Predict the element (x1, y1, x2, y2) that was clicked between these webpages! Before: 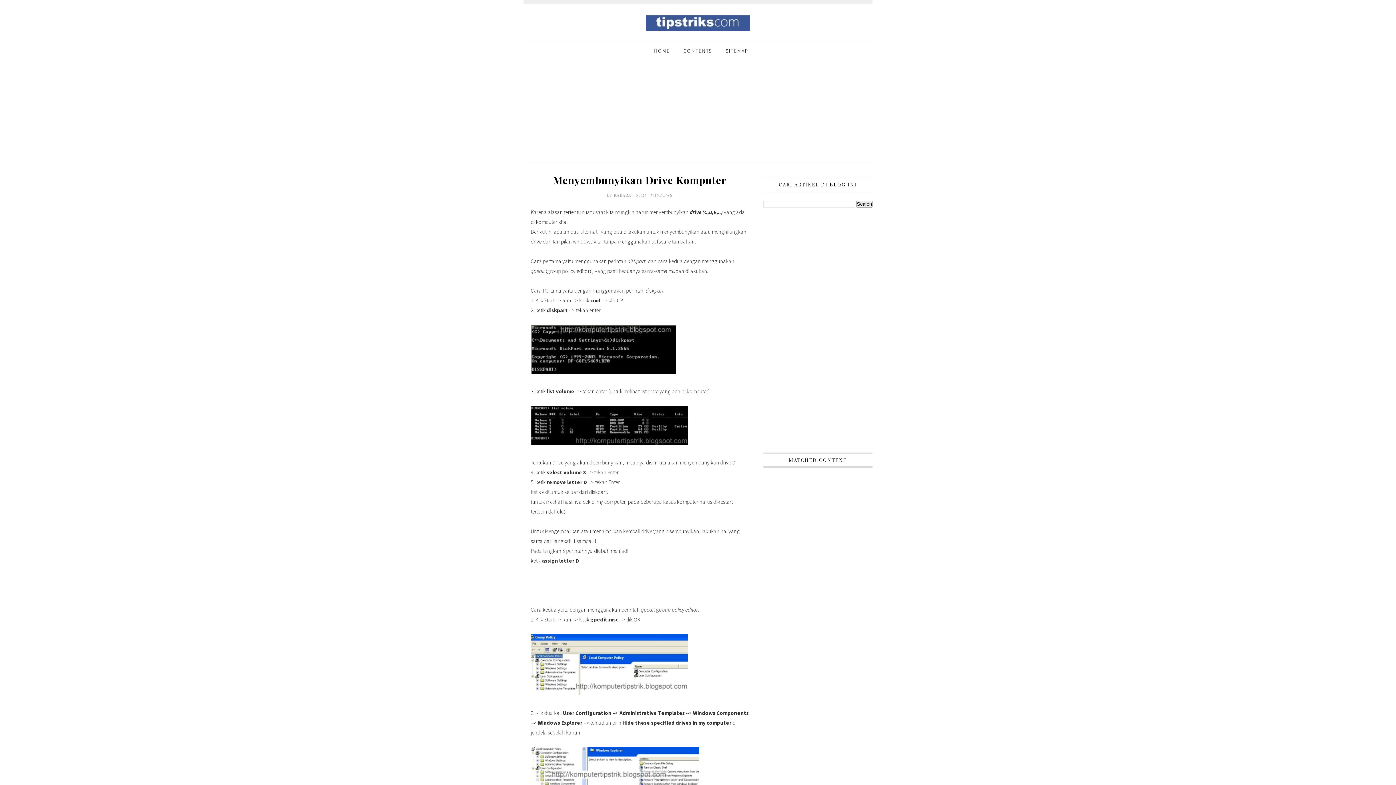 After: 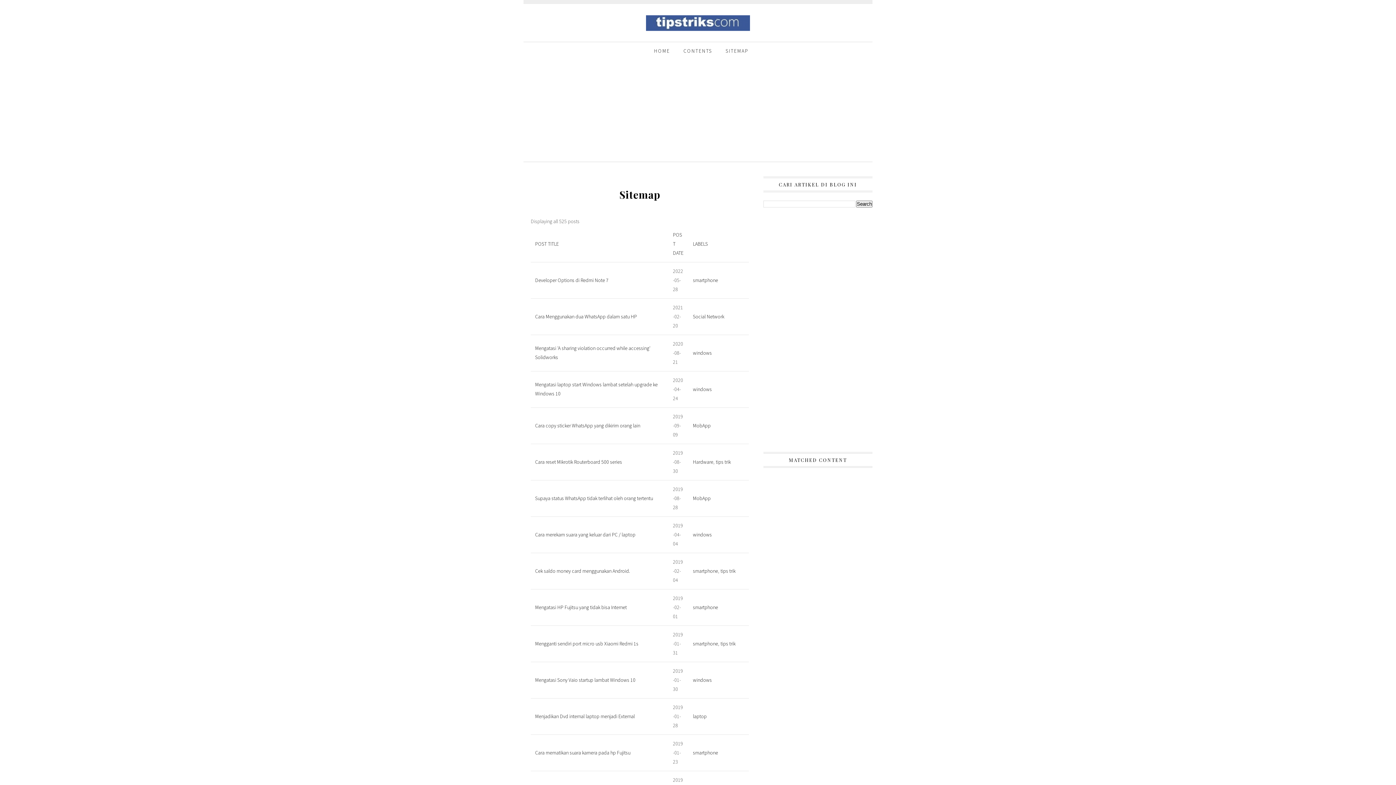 Action: bbox: (725, 47, 748, 54) label: SITEMAP